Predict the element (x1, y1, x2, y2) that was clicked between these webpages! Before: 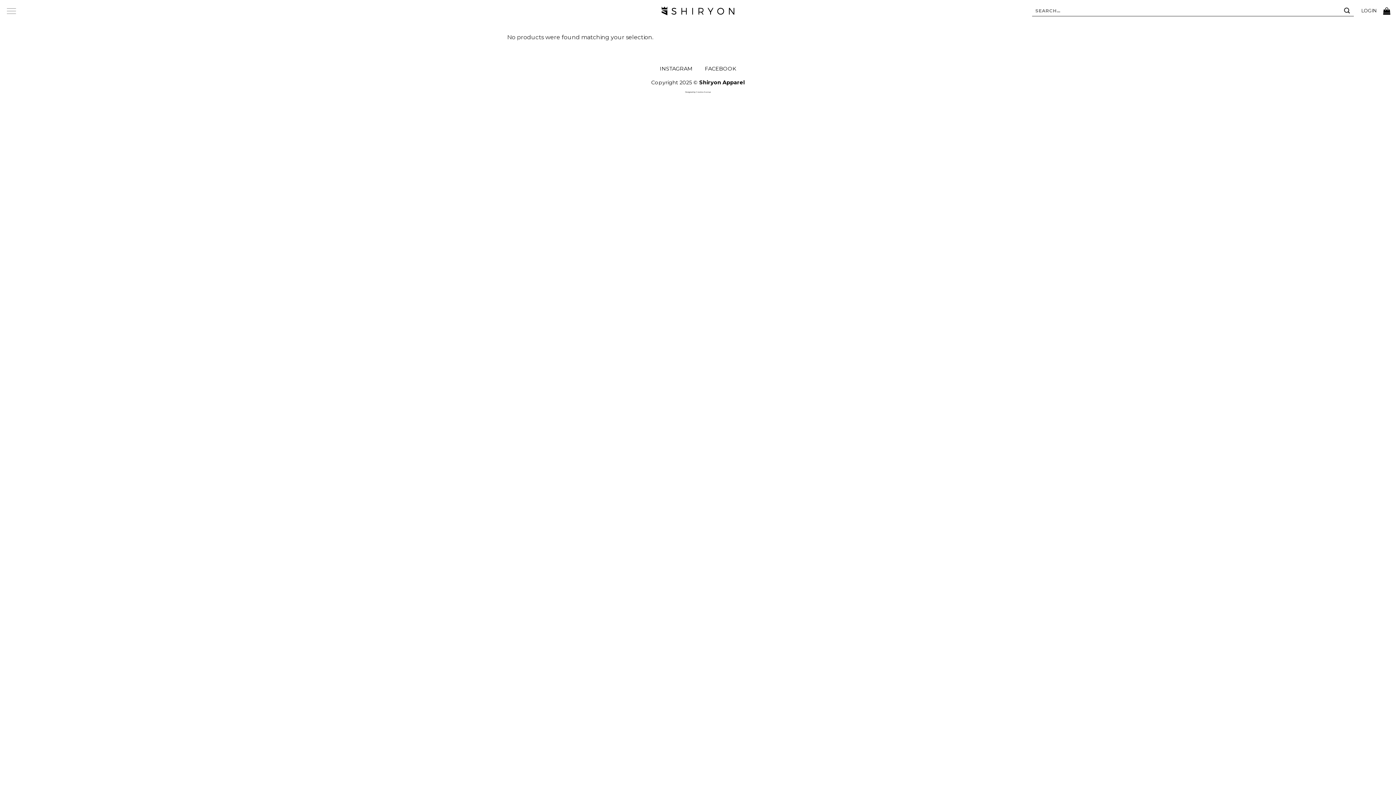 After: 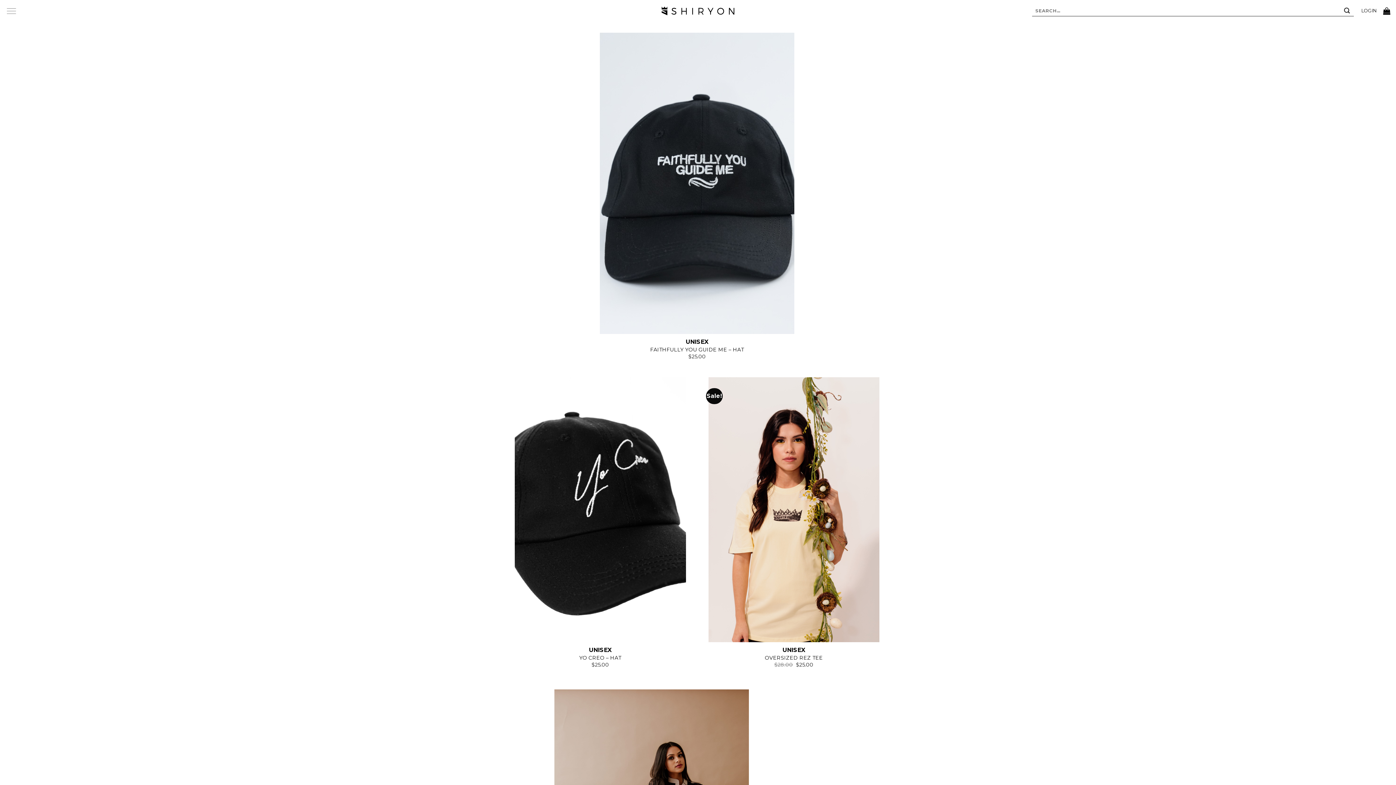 Action: bbox: (1341, 4, 1353, 16)